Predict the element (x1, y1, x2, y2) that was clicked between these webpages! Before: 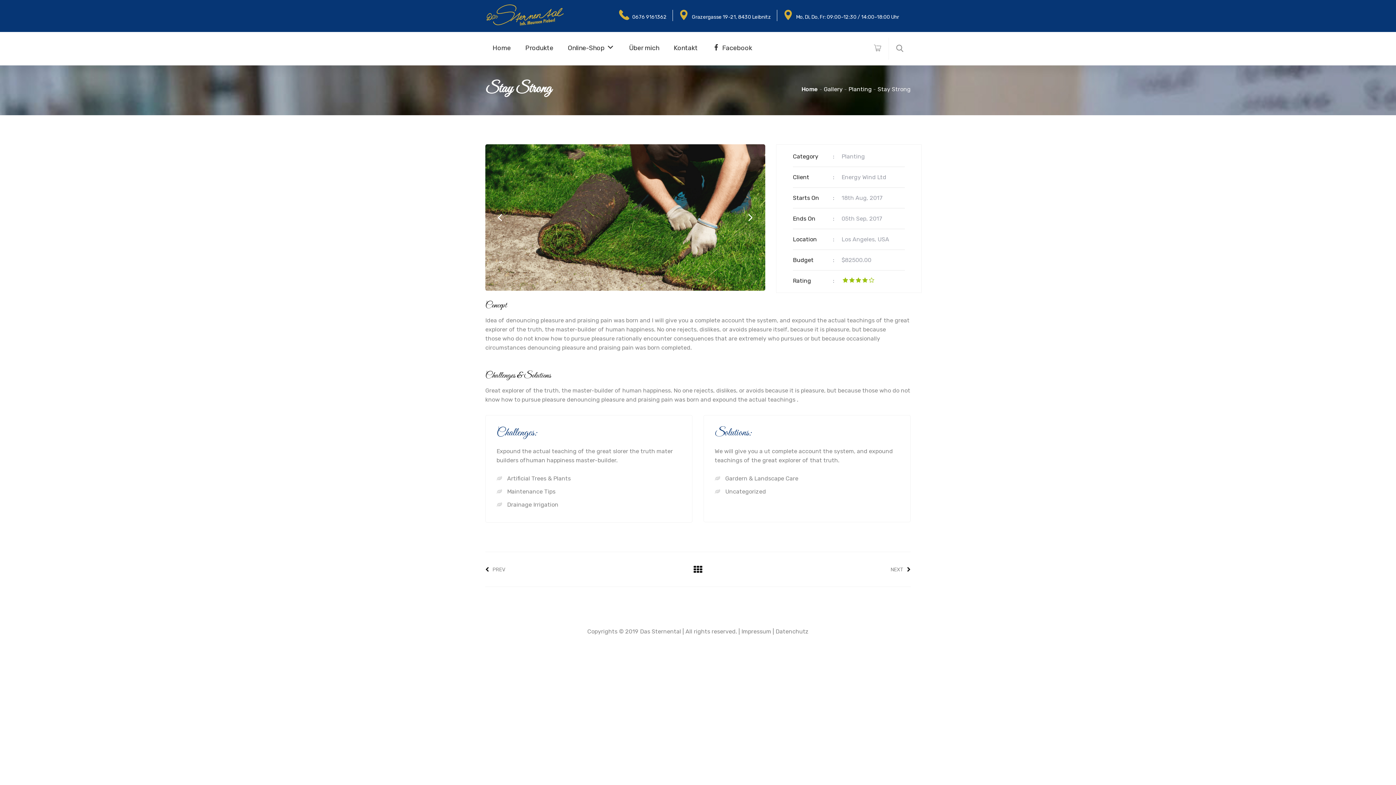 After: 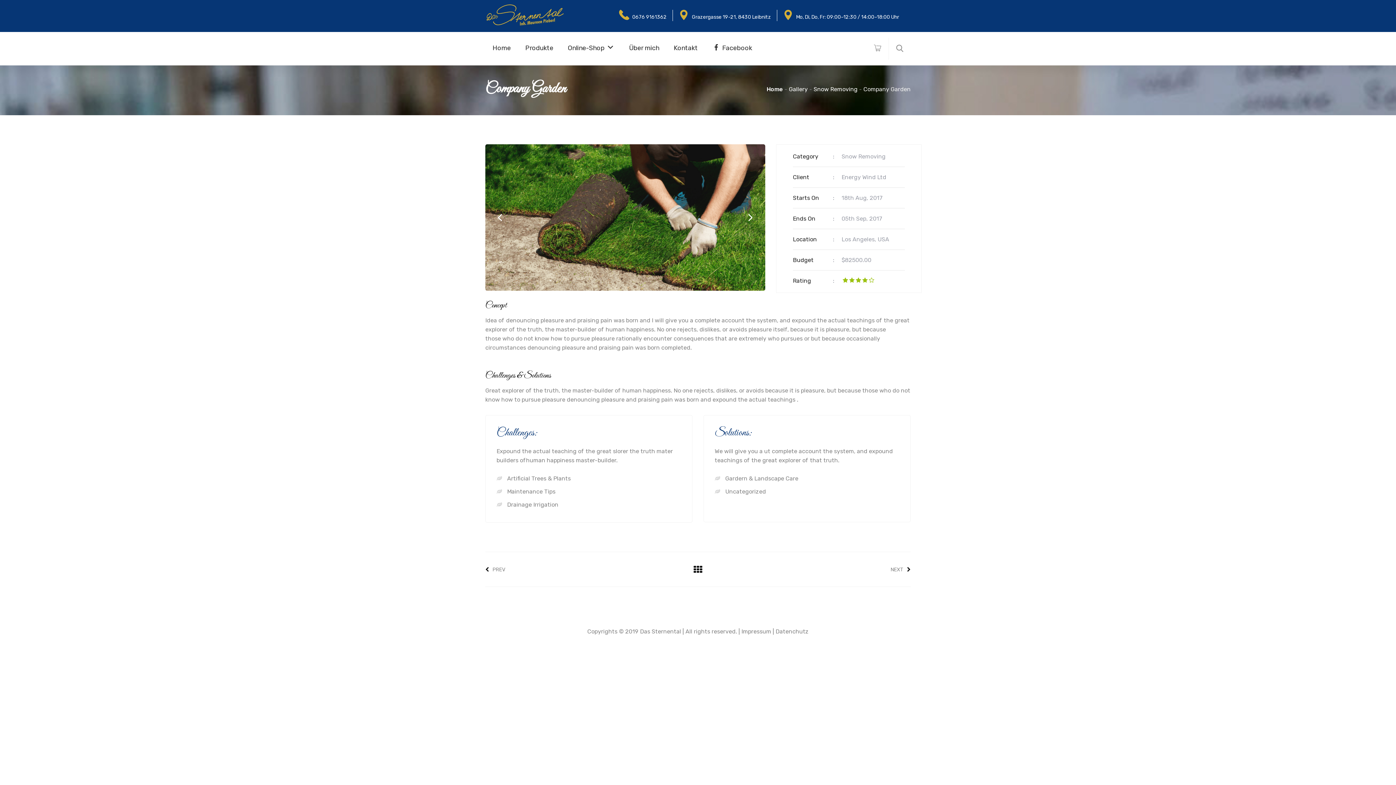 Action: label: PREV bbox: (485, 566, 505, 573)